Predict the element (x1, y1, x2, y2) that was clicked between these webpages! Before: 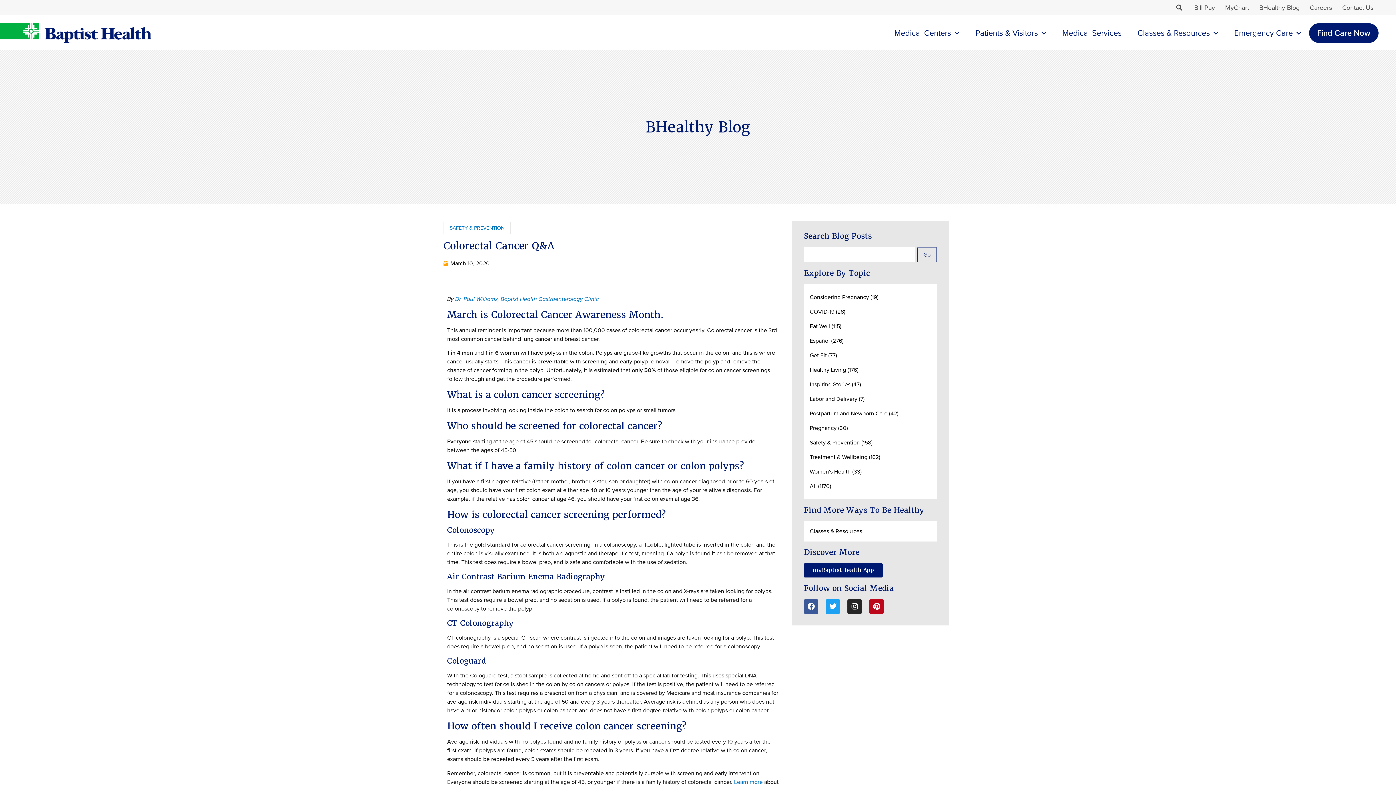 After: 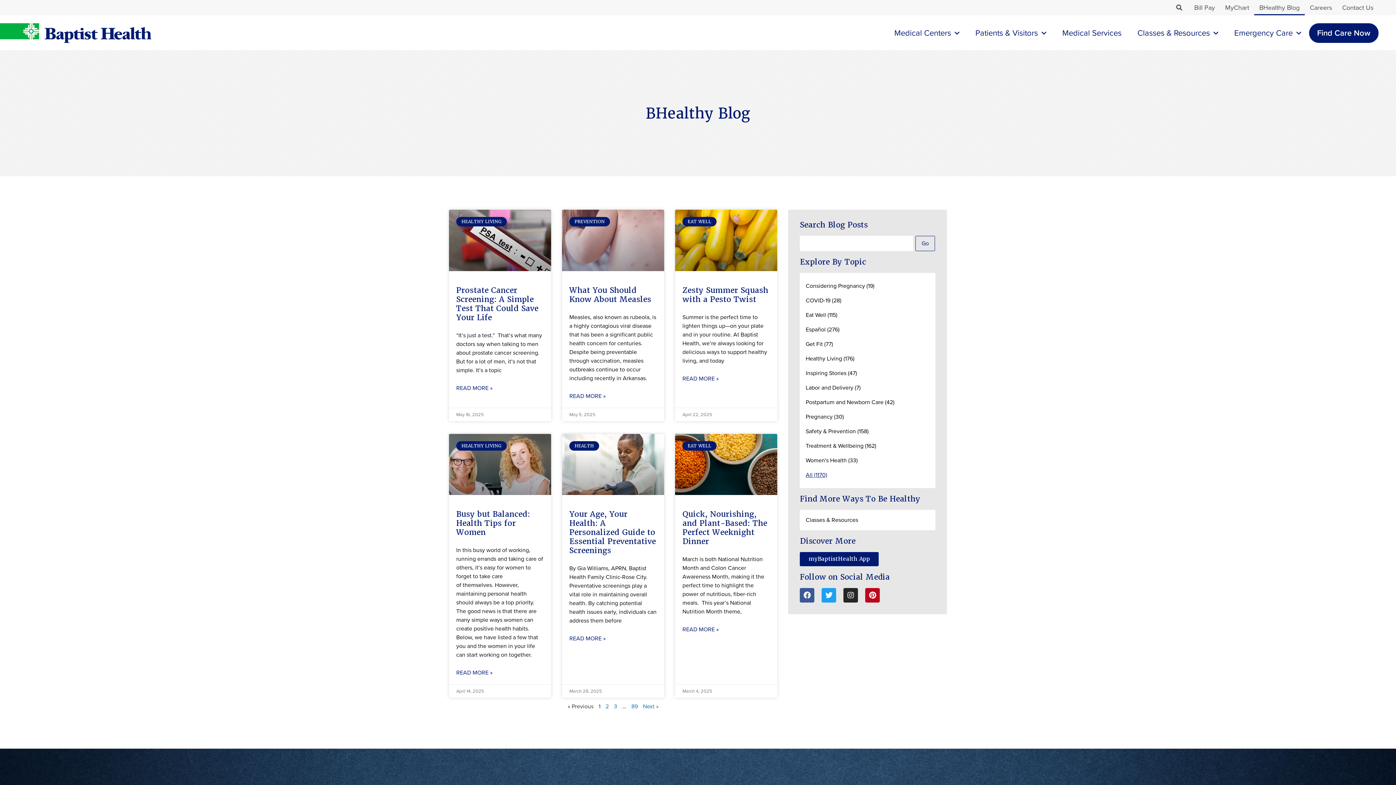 Action: bbox: (1254, 0, 1305, 15) label: BHealthy Blog